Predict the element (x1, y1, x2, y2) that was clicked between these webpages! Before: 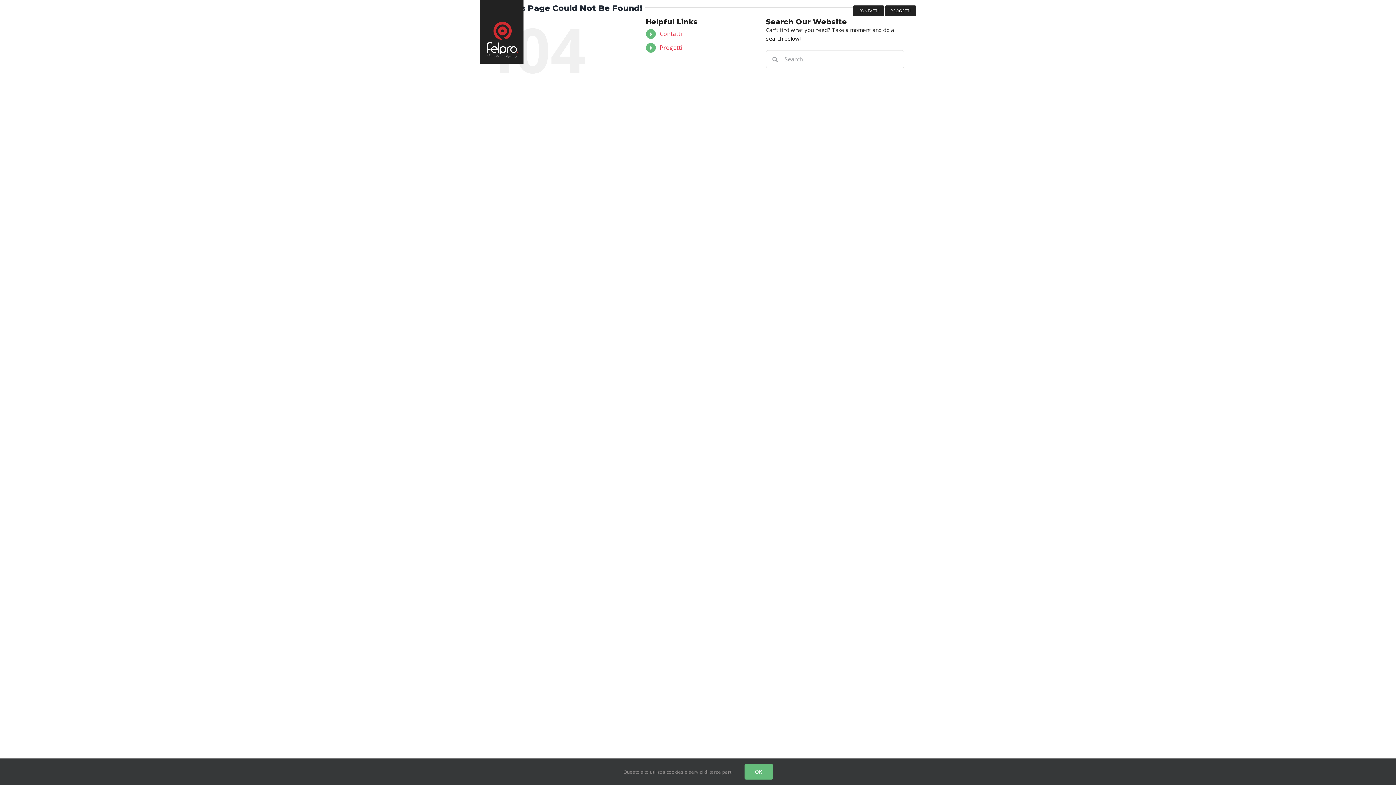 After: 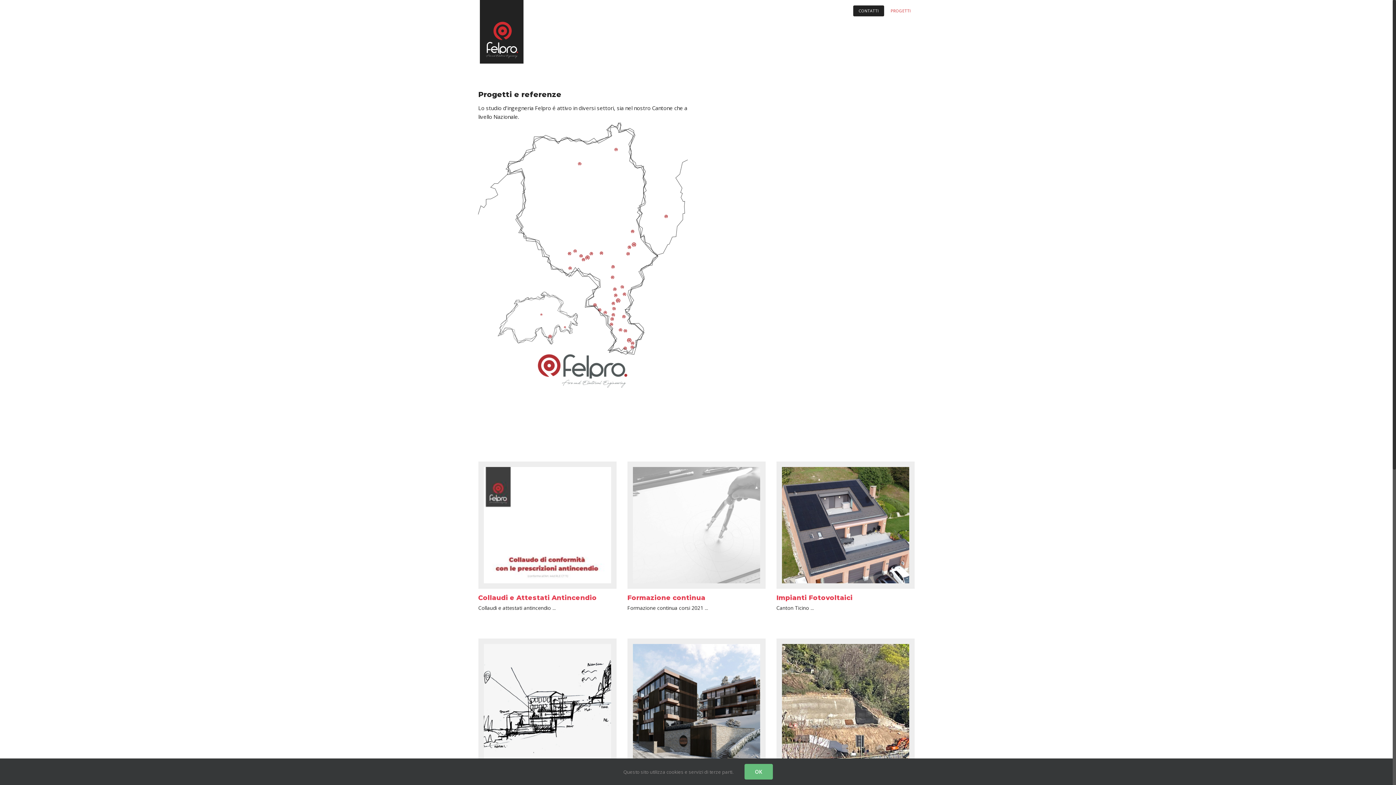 Action: bbox: (885, 5, 916, 16) label: PROGETTI